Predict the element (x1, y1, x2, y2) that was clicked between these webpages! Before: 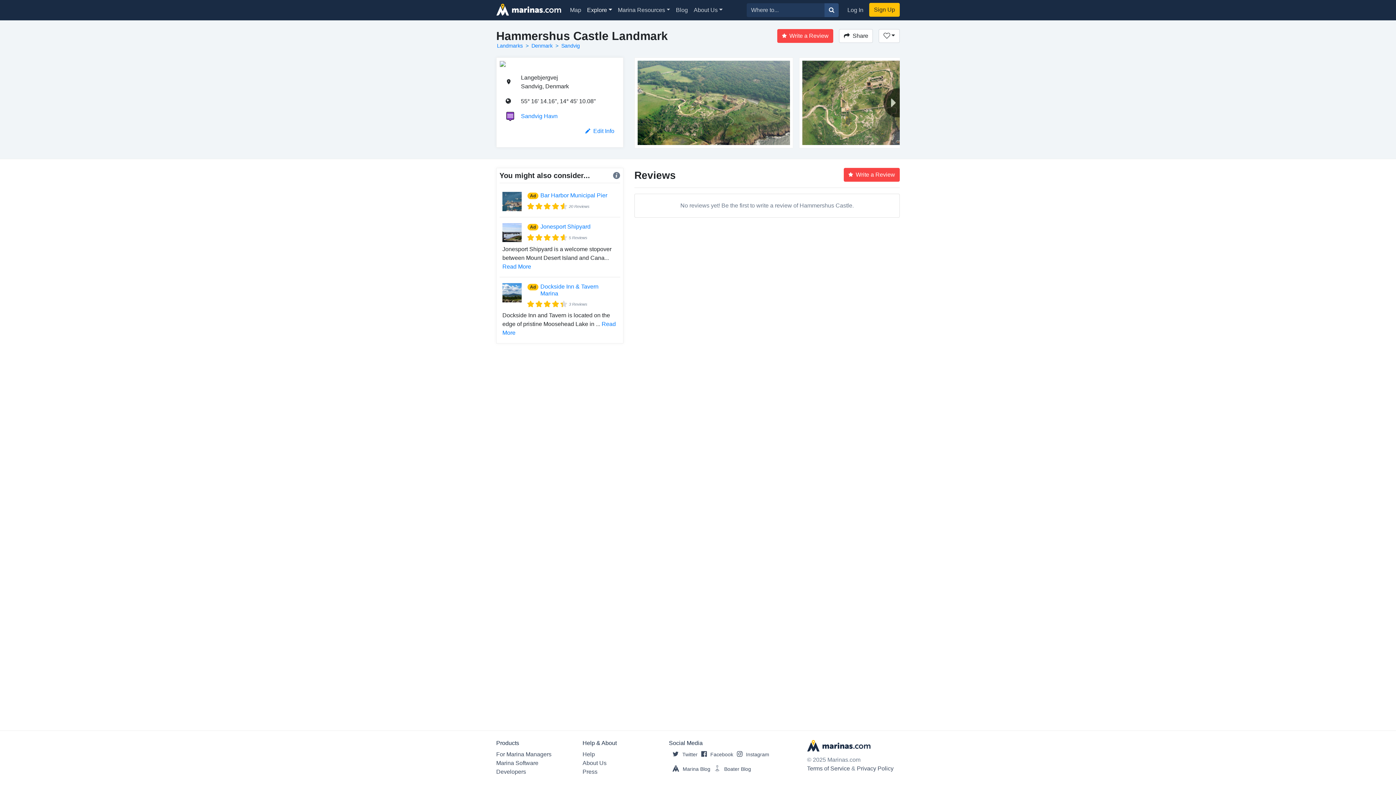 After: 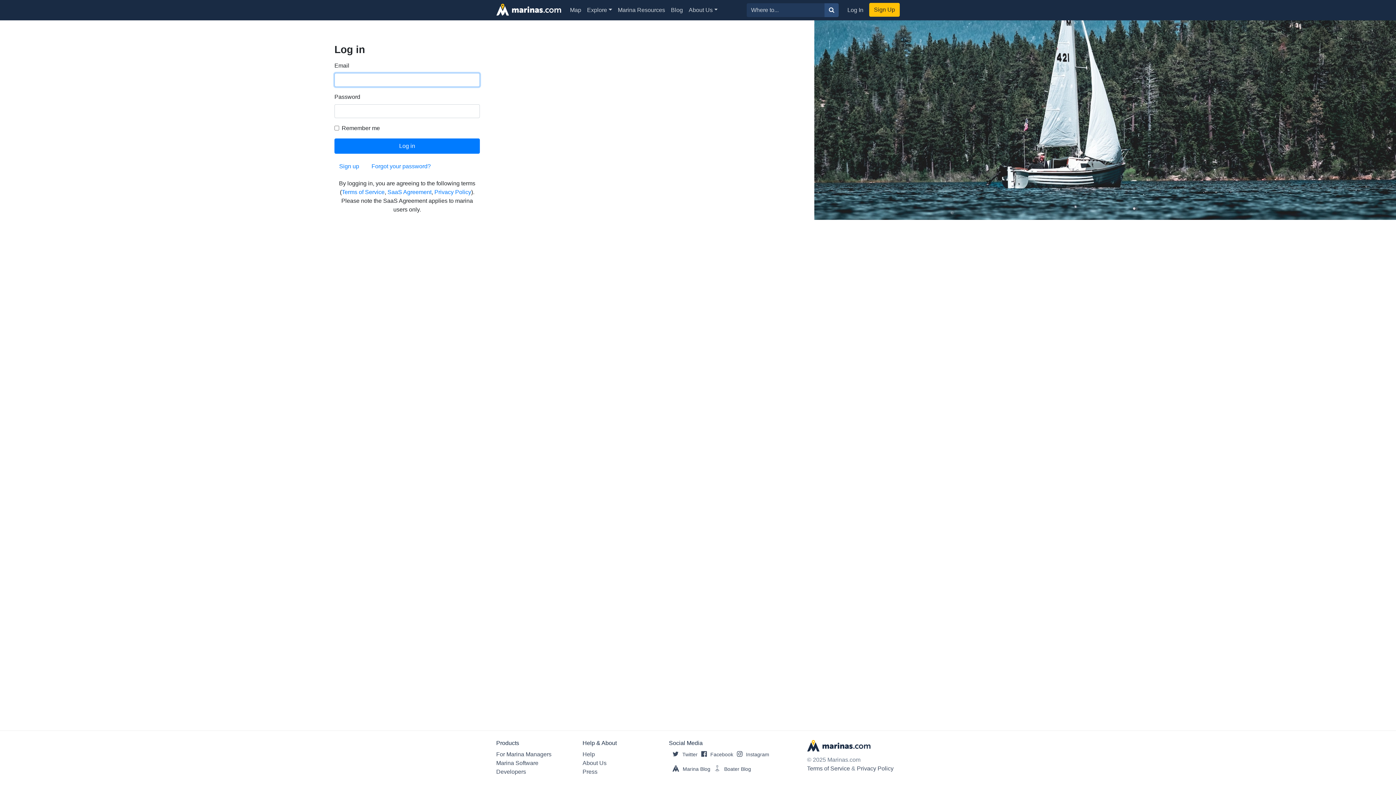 Action: bbox: (841, 2, 869, 17) label: Log In